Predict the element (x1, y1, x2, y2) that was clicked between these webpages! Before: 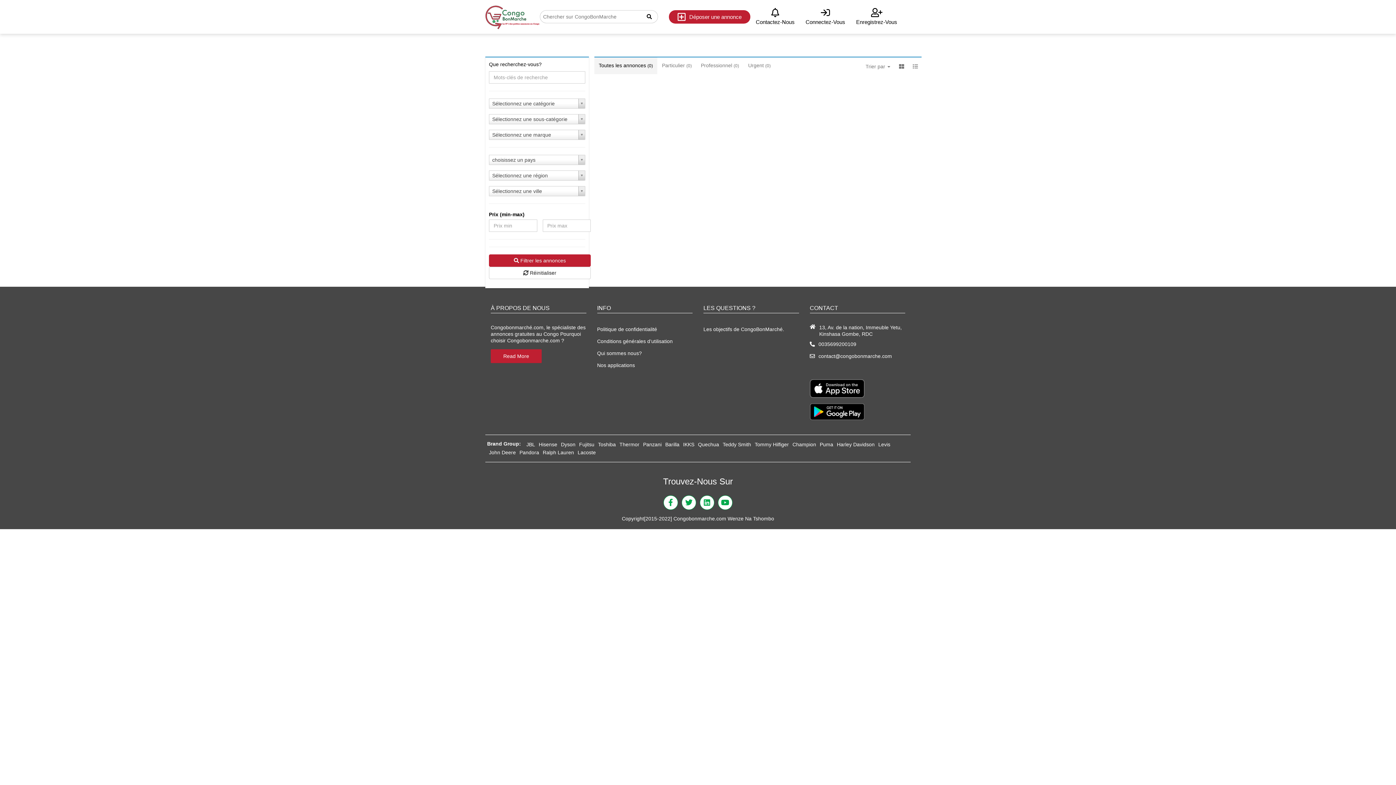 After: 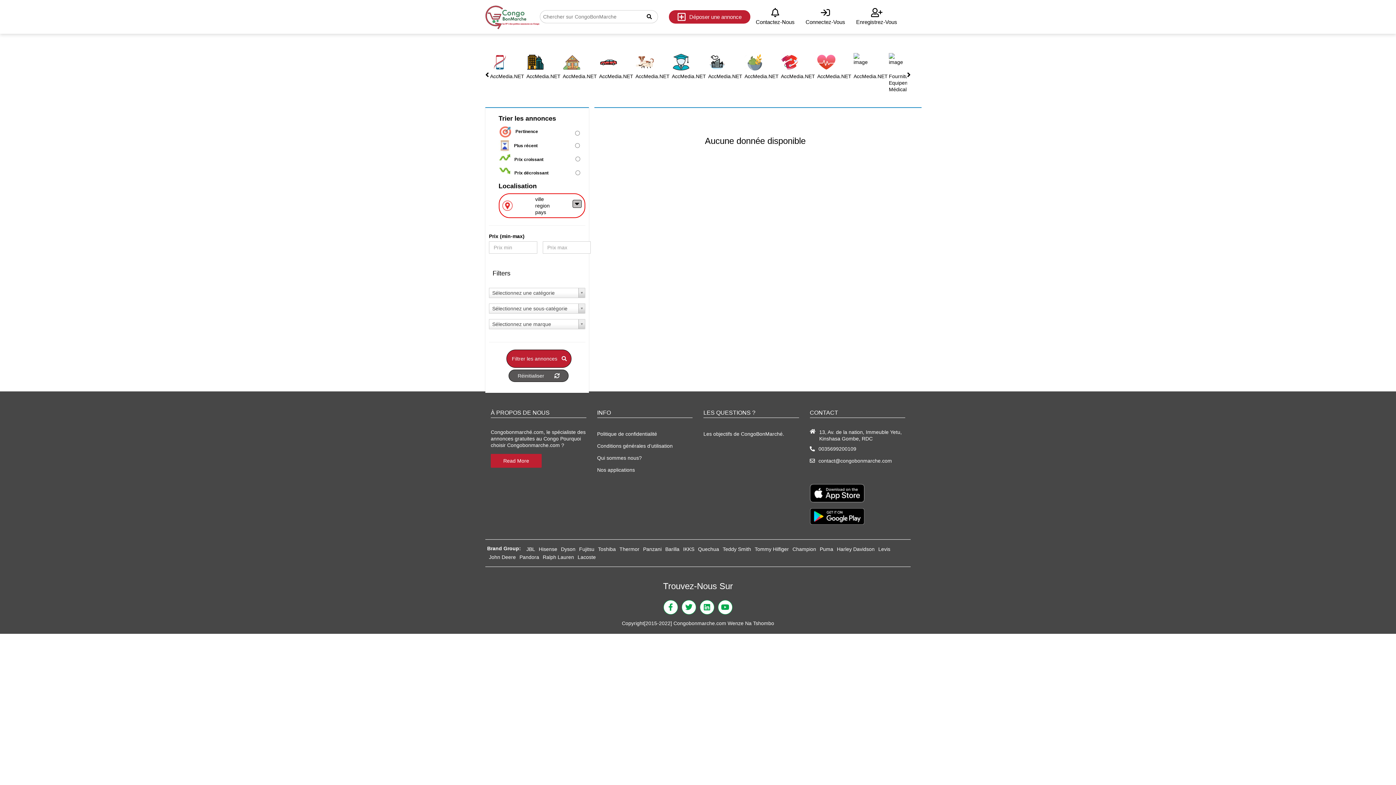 Action: label: Tommy Hilfiger bbox: (753, 440, 790, 448)